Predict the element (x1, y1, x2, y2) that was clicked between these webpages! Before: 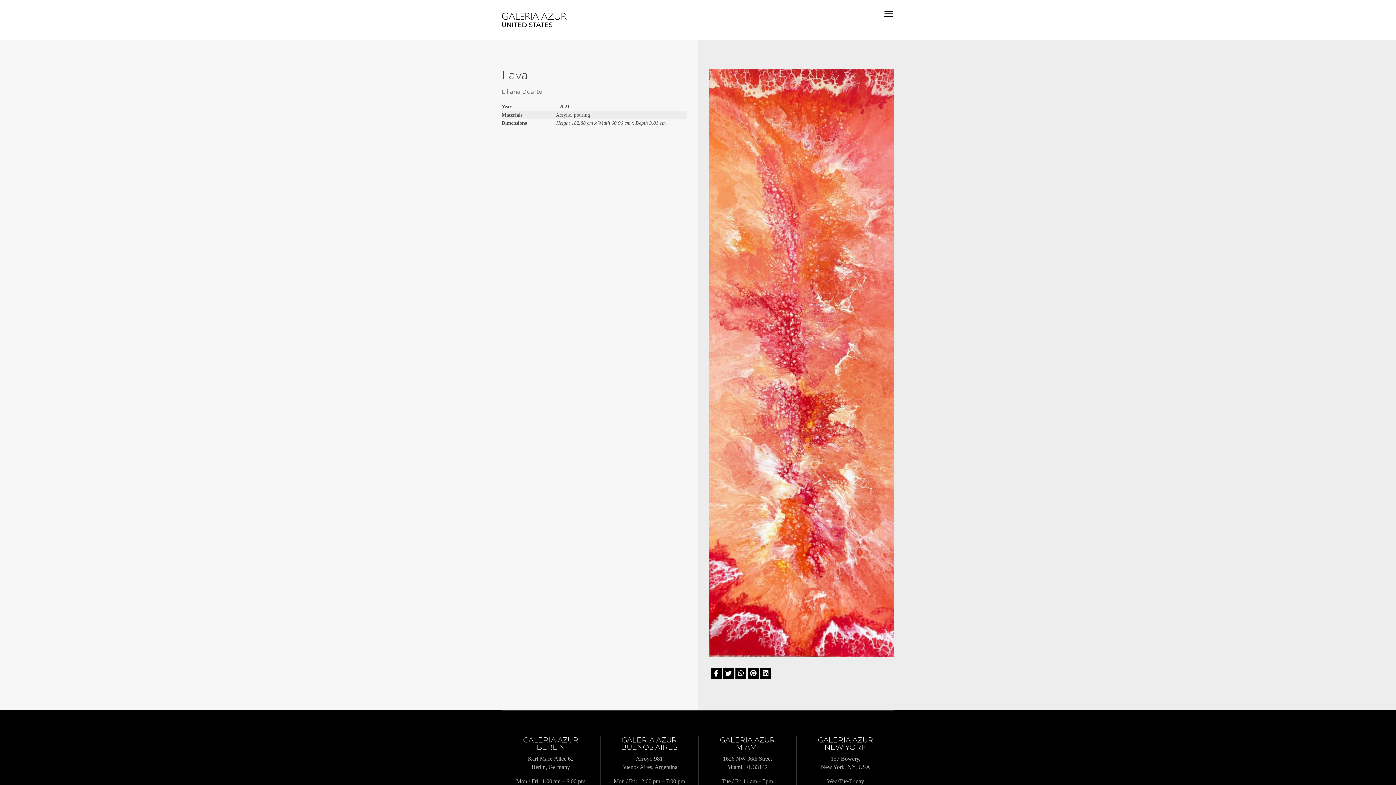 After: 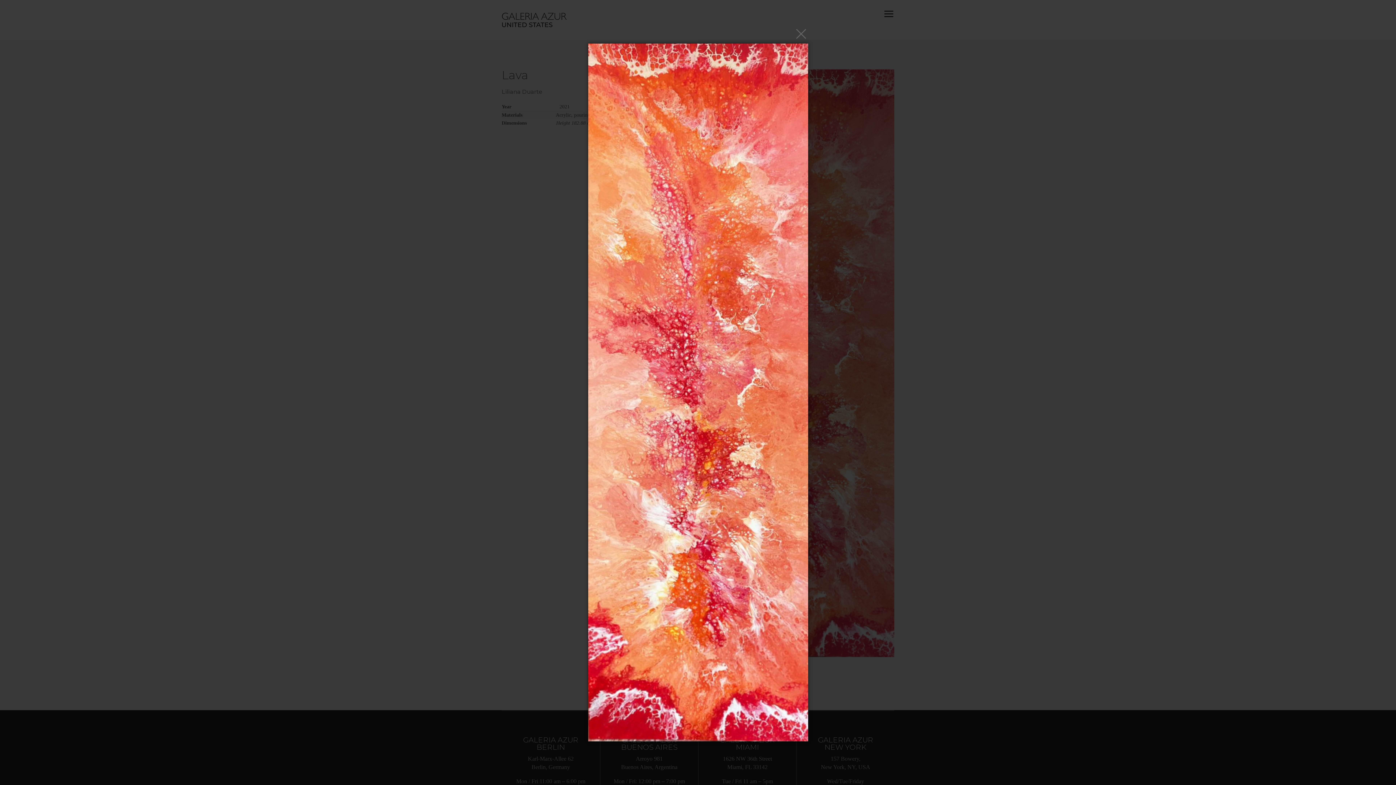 Action: bbox: (709, 653, 894, 658)